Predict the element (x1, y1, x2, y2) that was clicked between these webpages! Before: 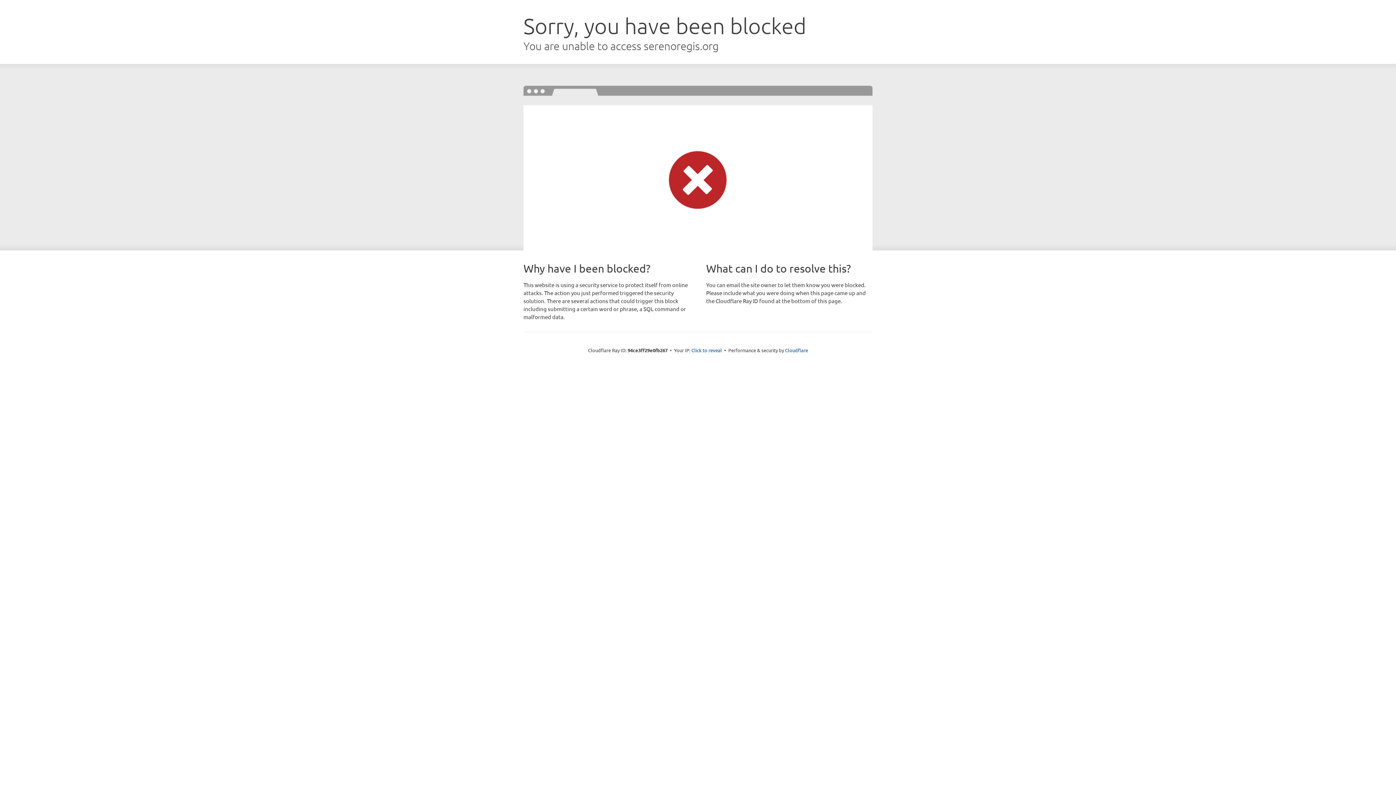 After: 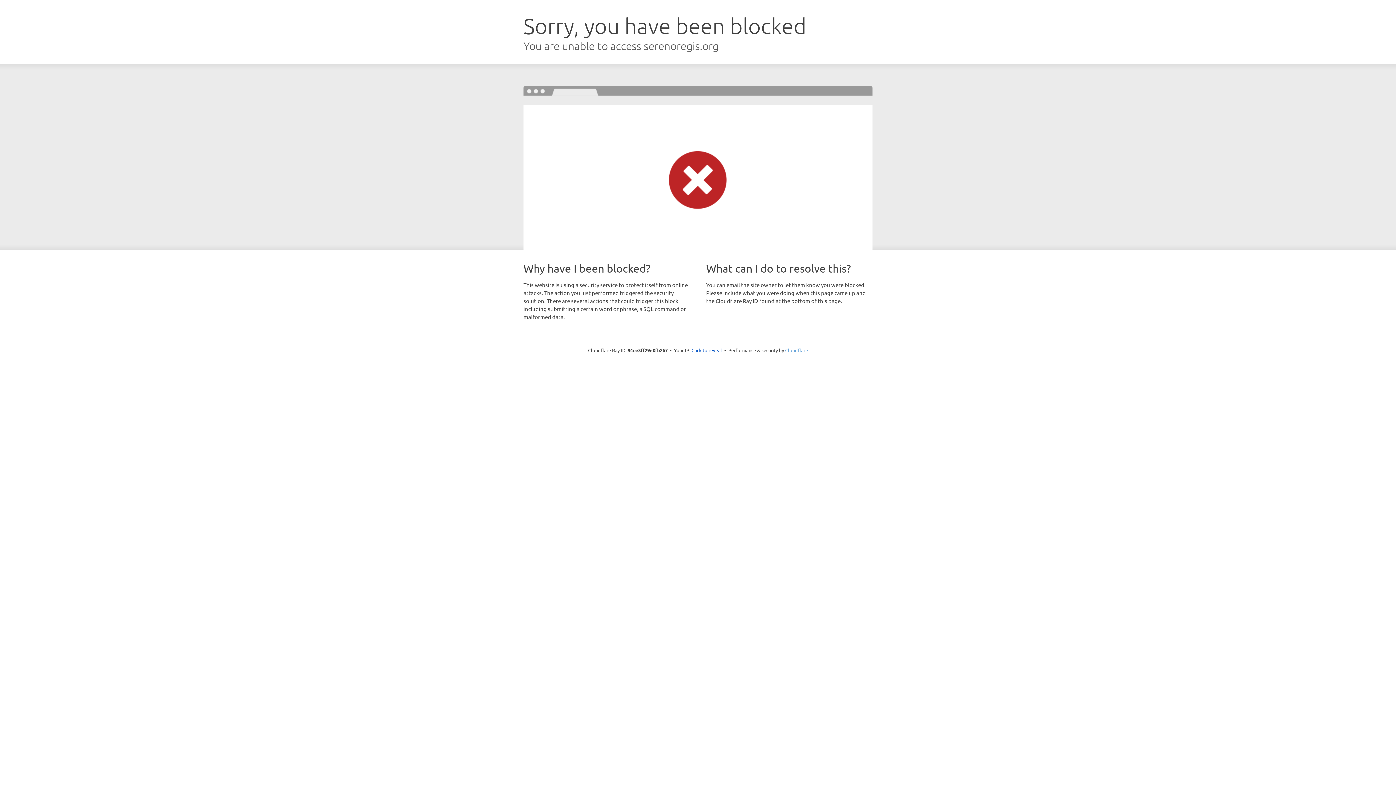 Action: label: Cloudflare bbox: (785, 347, 808, 353)